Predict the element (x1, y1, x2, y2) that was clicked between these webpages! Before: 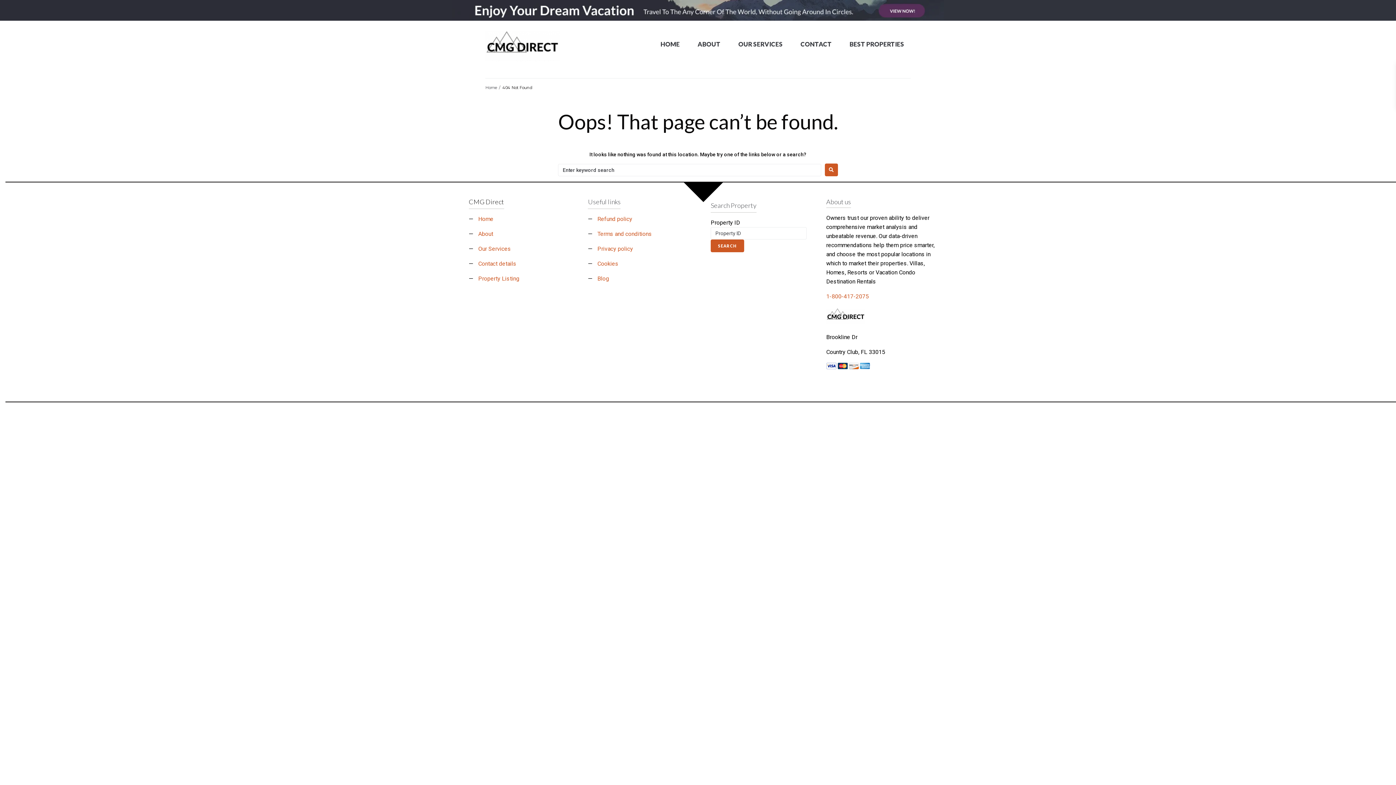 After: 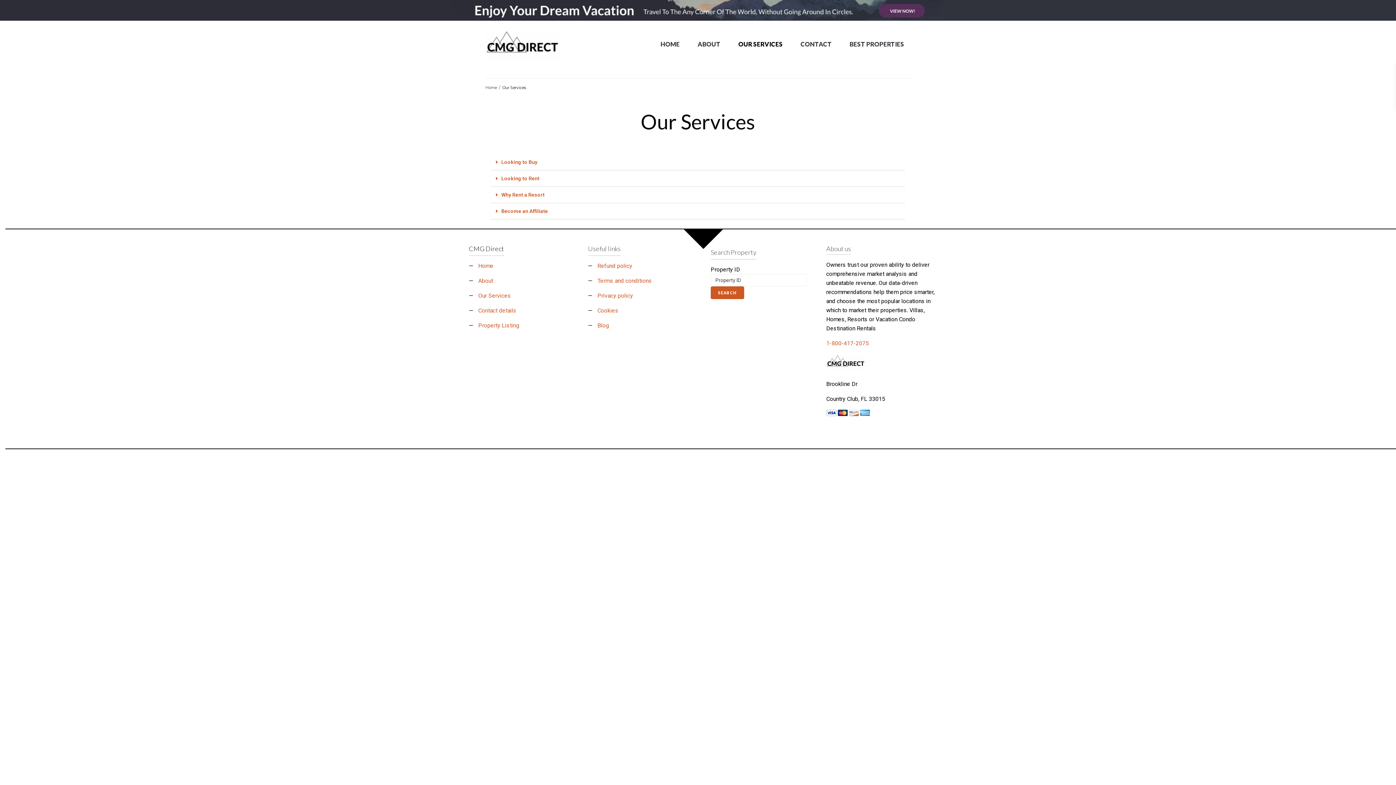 Action: label: Our Services bbox: (478, 245, 511, 252)